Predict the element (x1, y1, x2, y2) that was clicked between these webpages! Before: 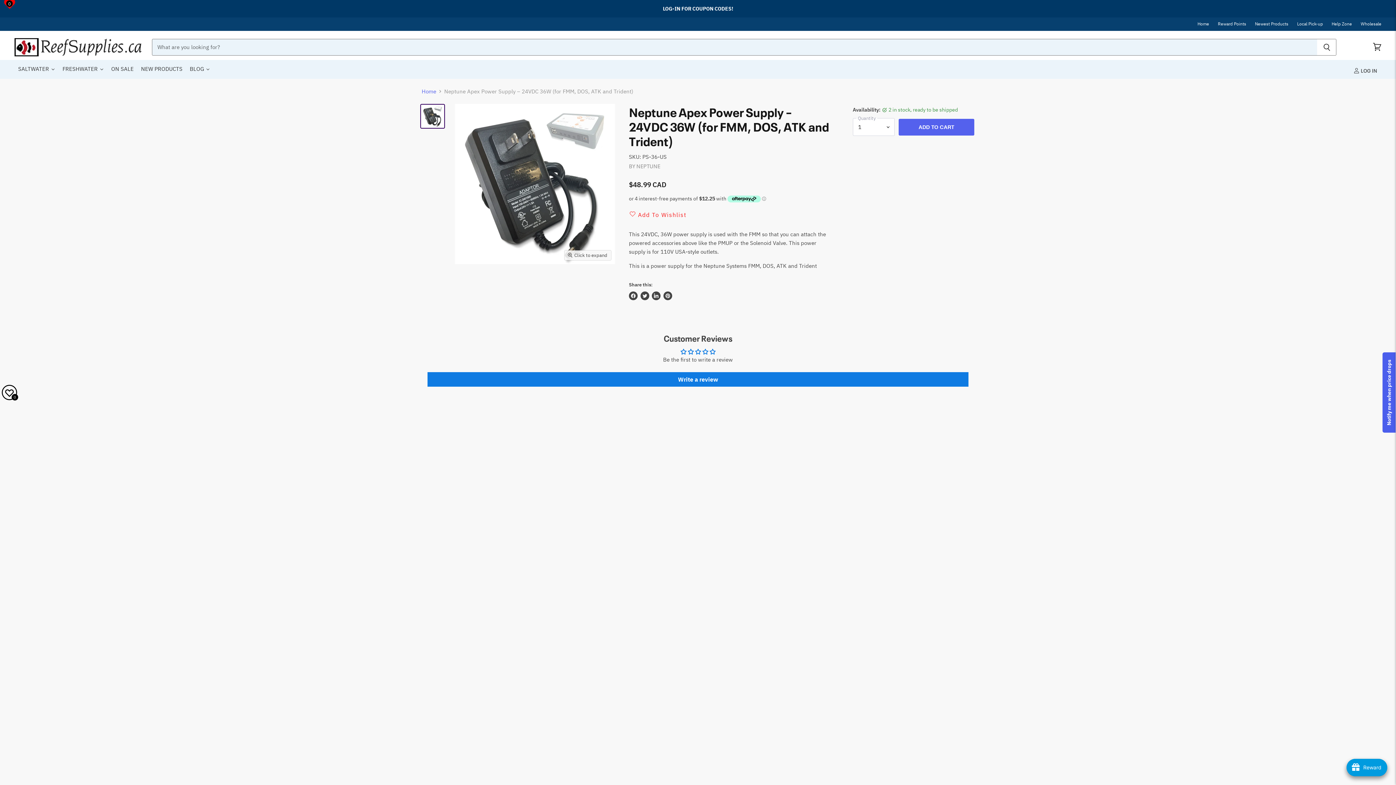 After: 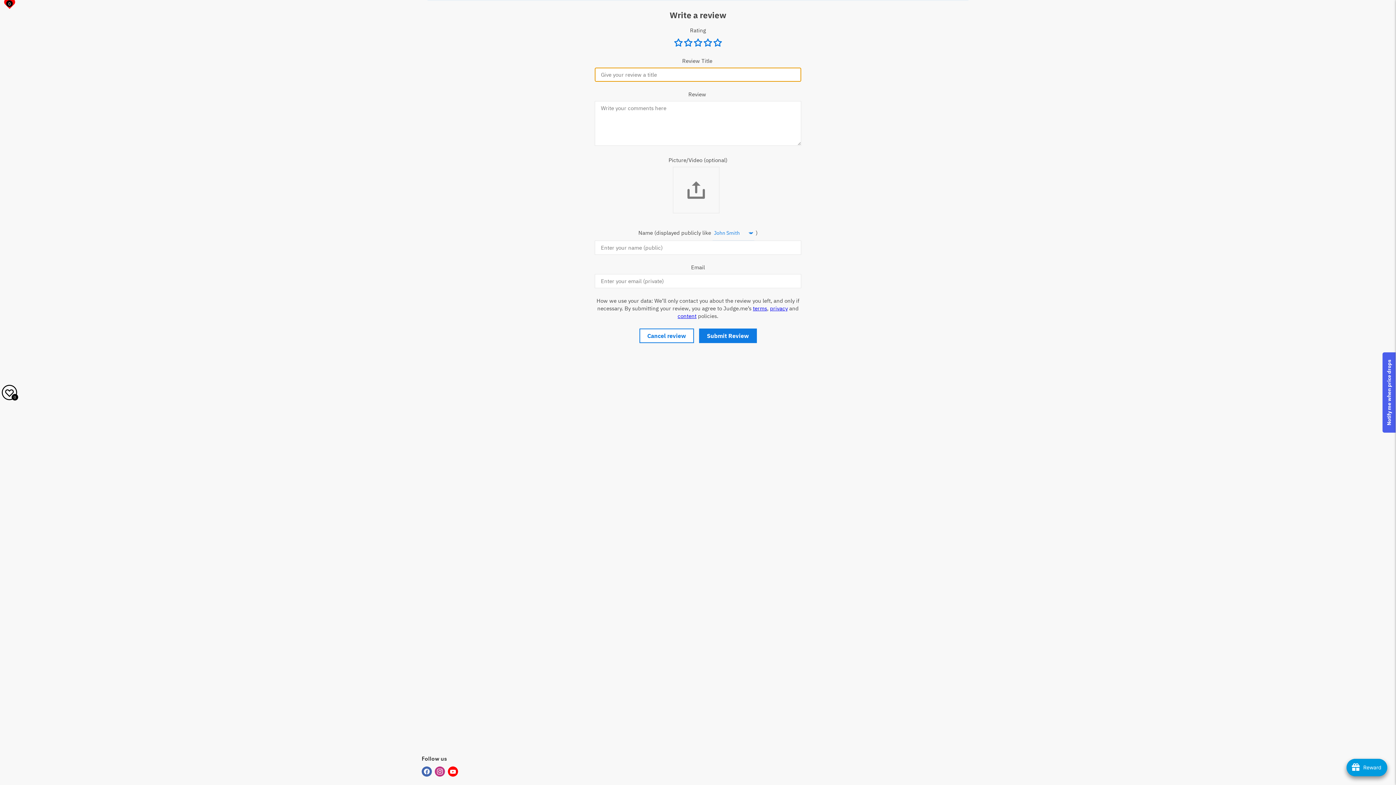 Action: label: Write a review bbox: (427, 372, 968, 386)